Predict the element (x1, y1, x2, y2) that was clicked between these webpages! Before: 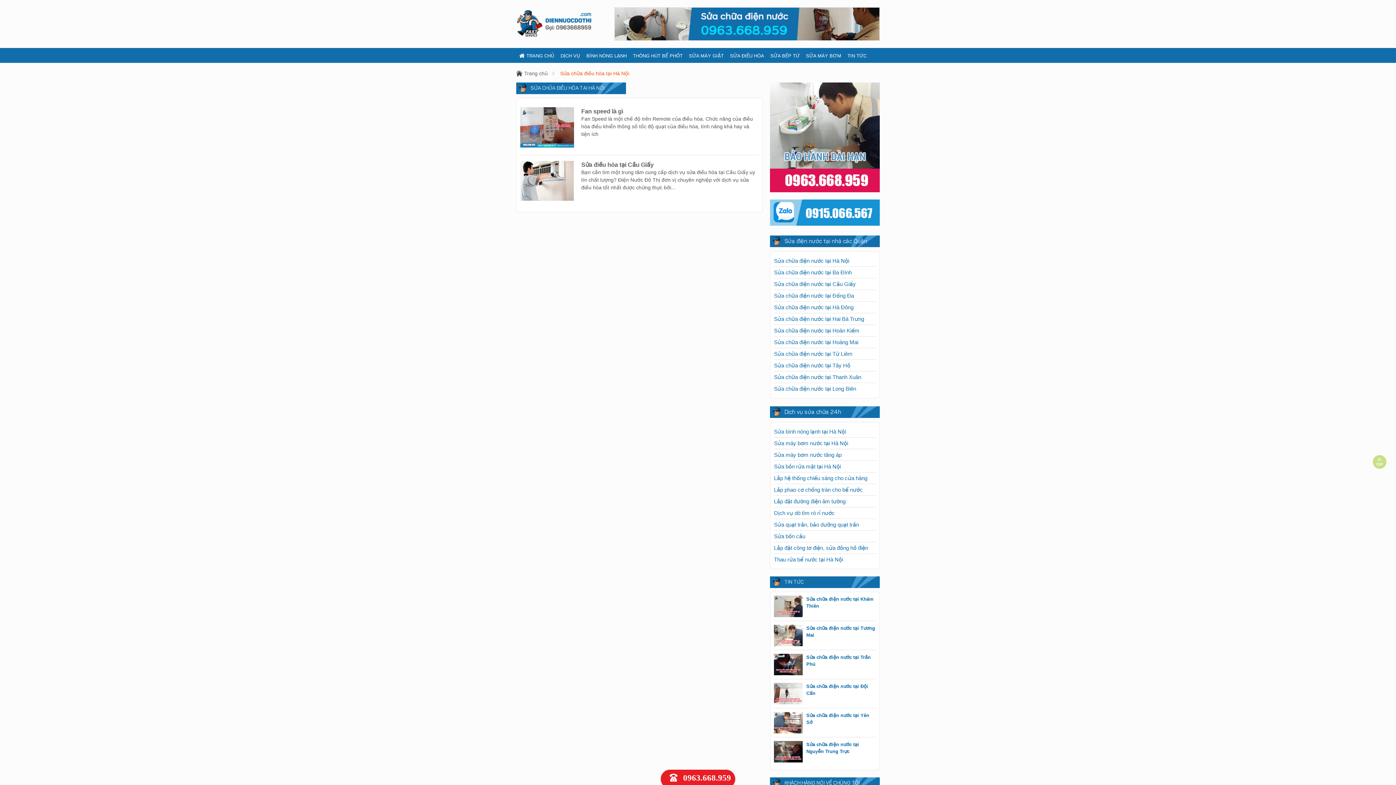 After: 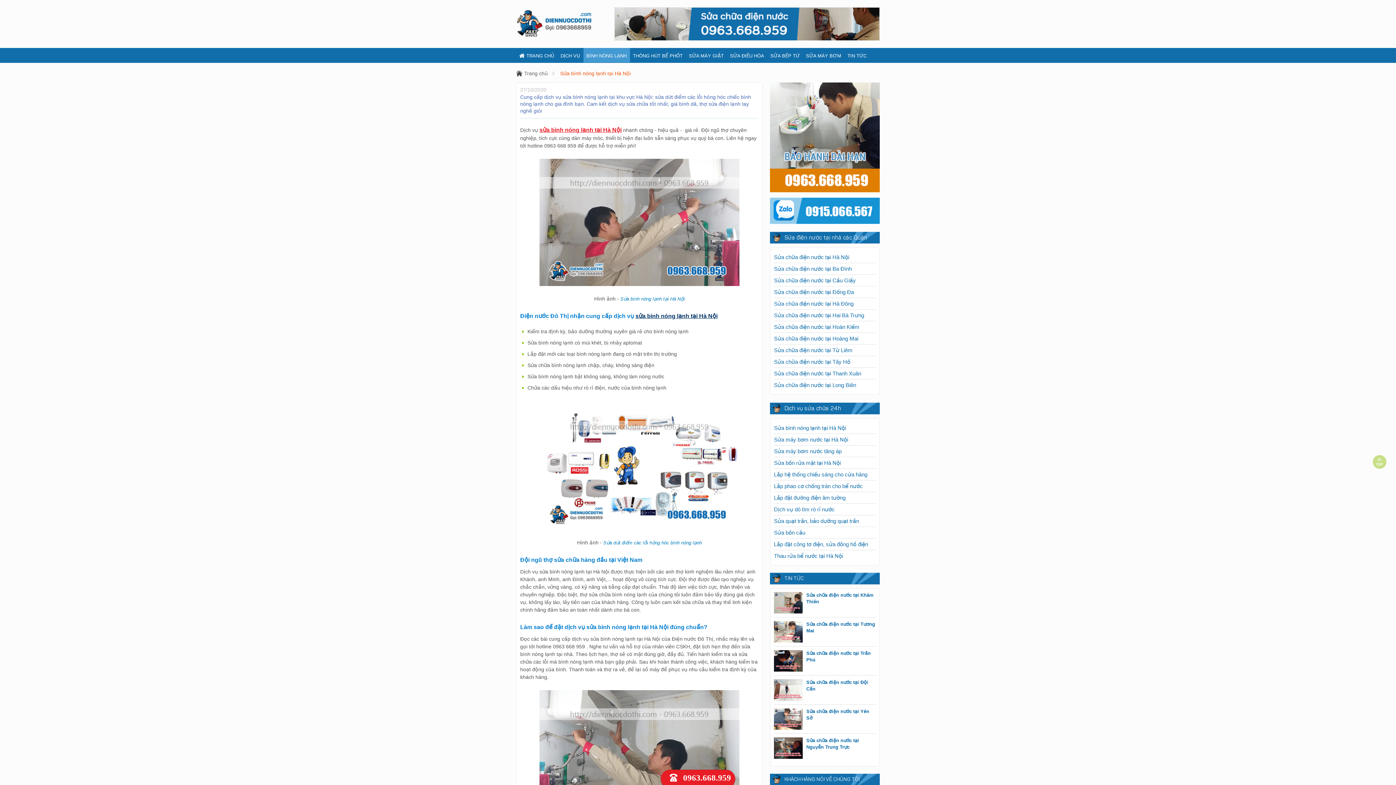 Action: label: BÌNH NÓNG LẠNH bbox: (583, 48, 630, 62)